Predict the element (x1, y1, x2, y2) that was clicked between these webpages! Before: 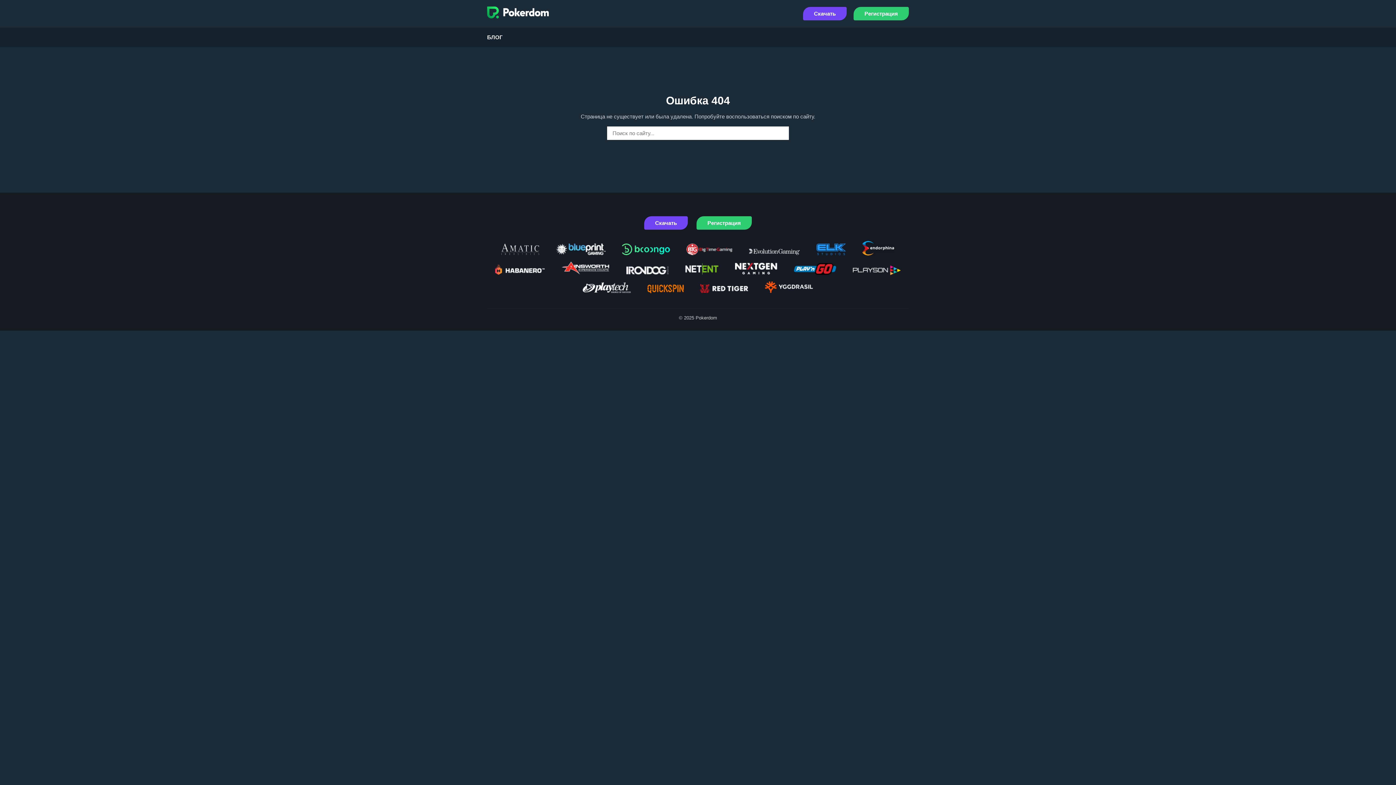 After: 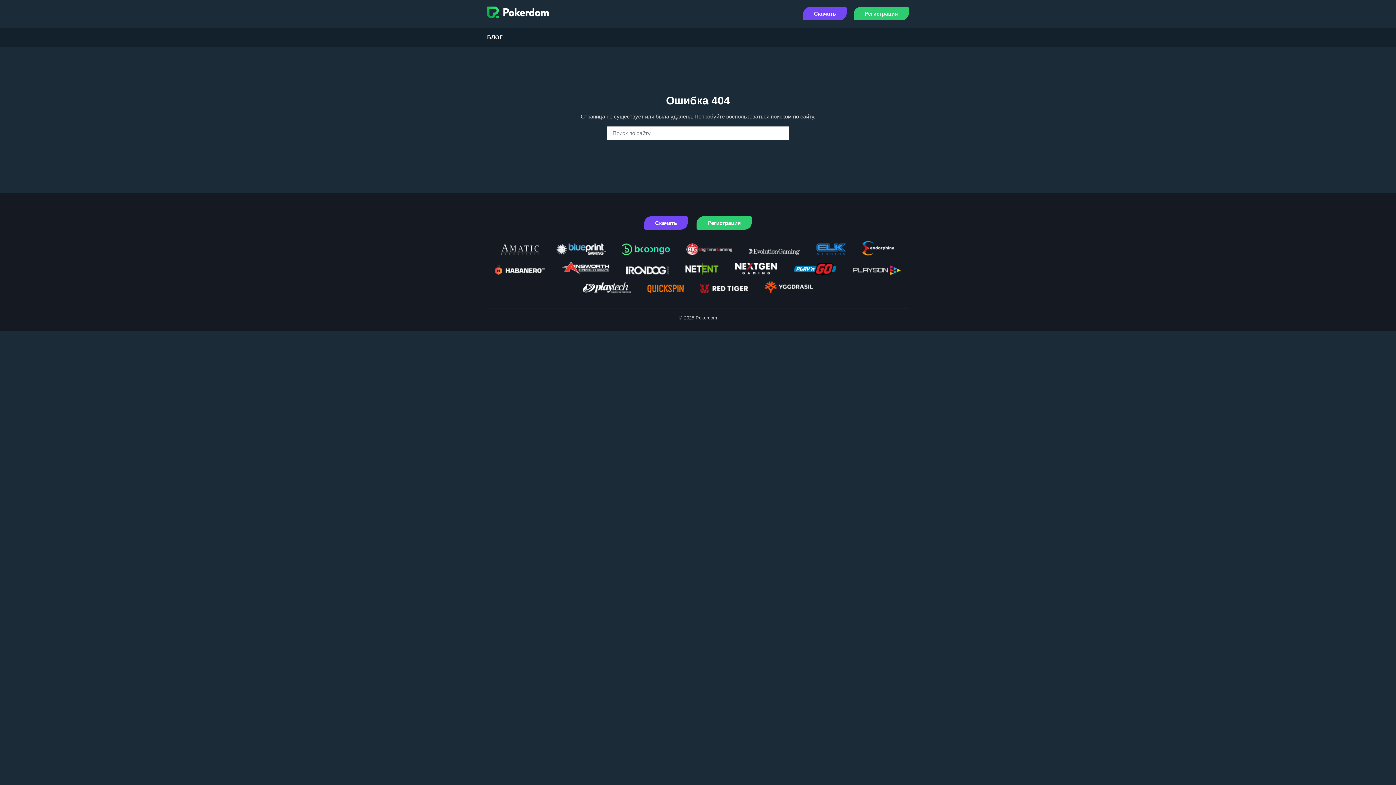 Action: label: Скачать bbox: (803, 6, 846, 20)